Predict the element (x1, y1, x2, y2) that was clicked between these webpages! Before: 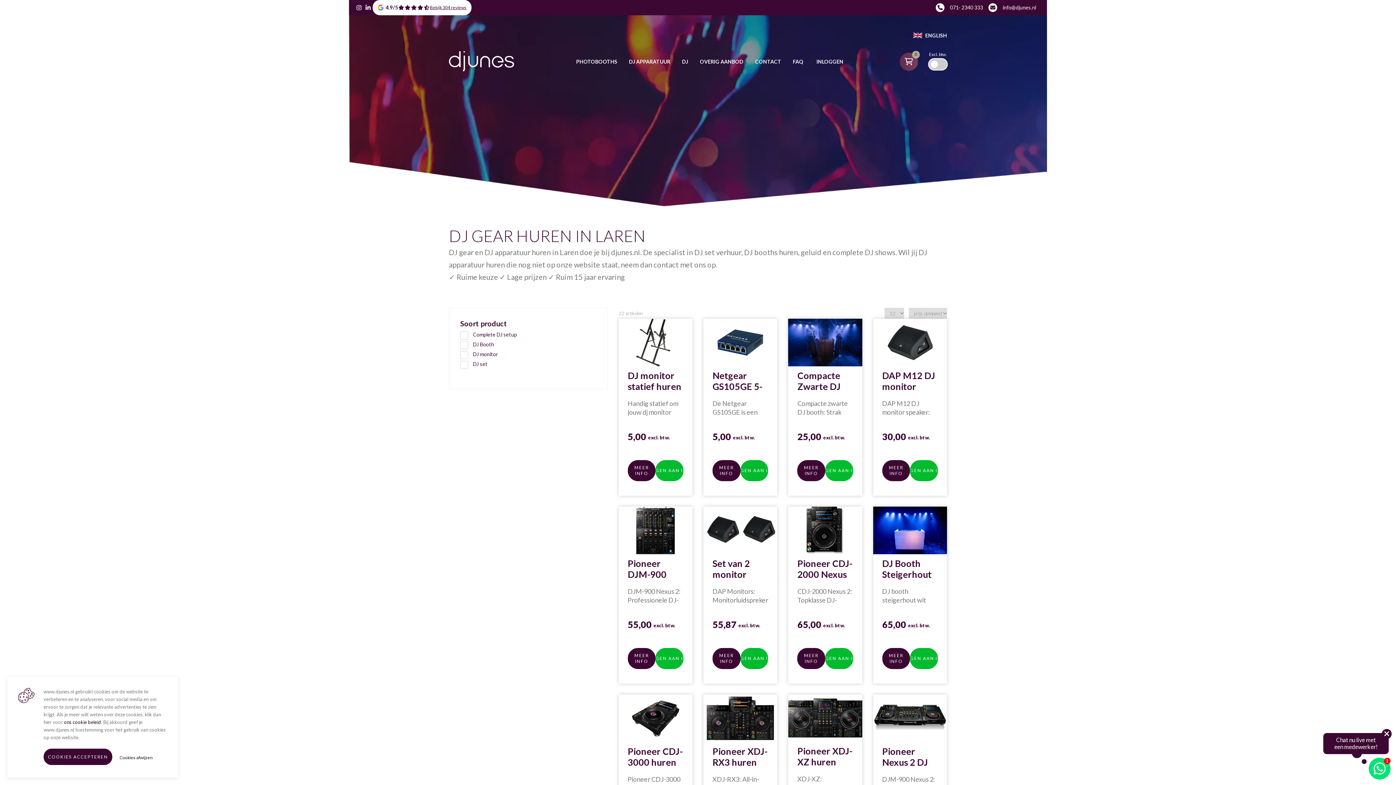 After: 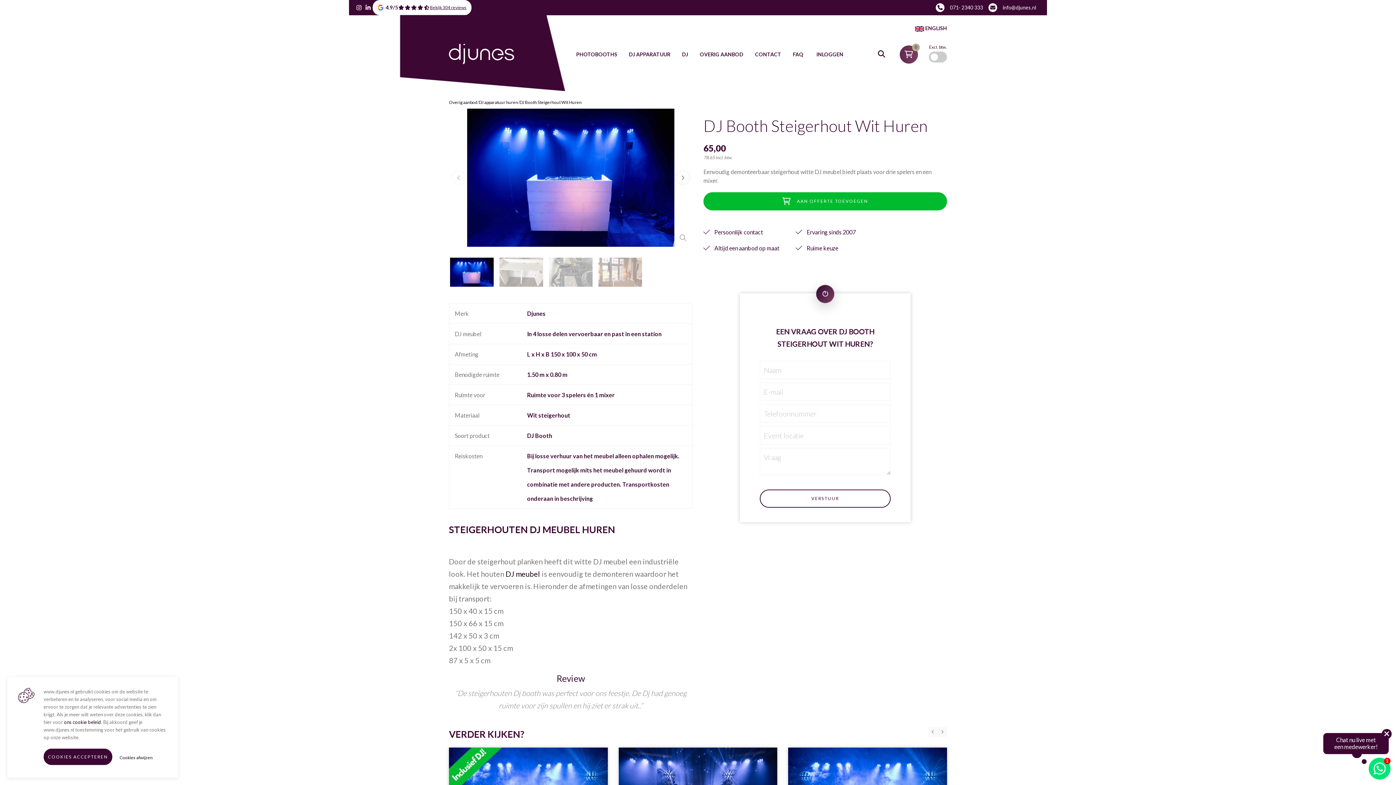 Action: bbox: (873, 506, 947, 554)